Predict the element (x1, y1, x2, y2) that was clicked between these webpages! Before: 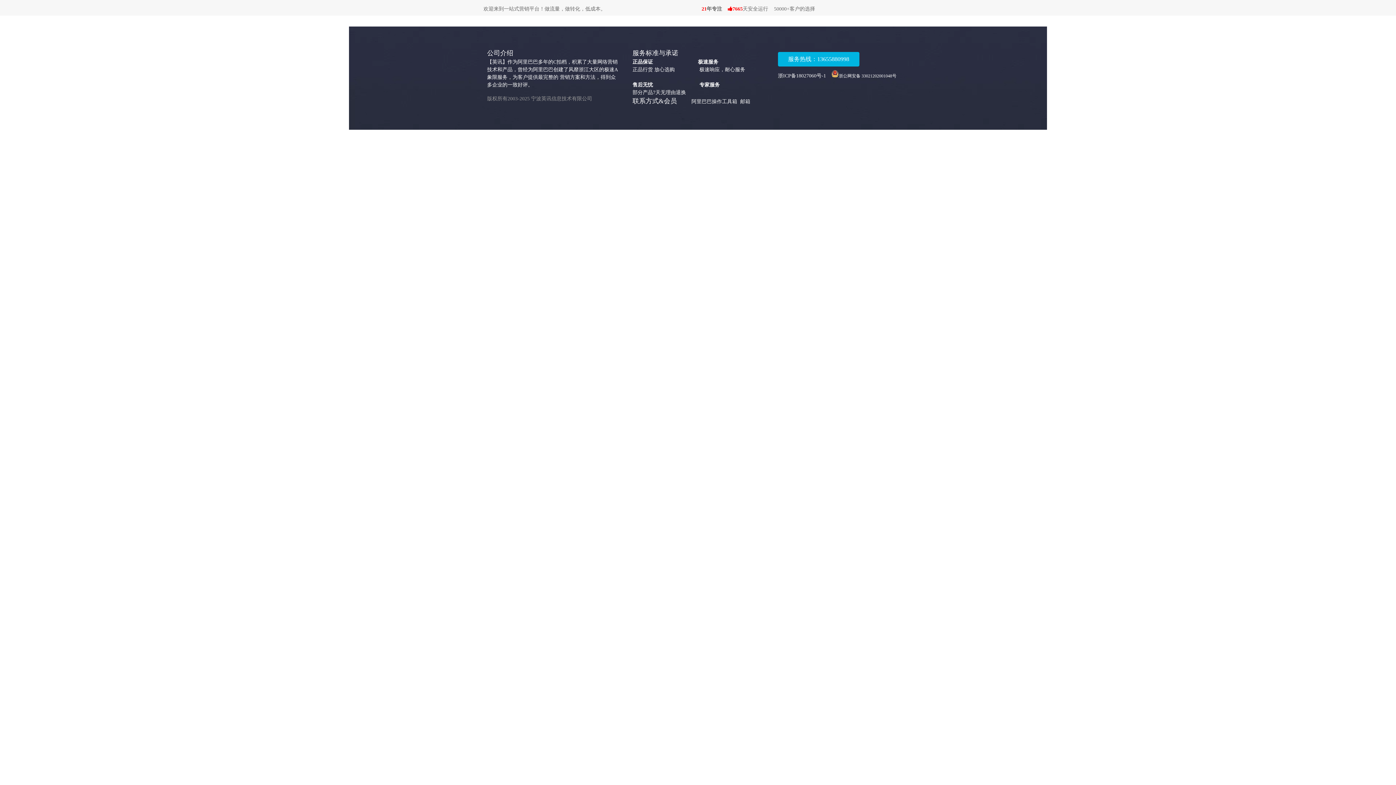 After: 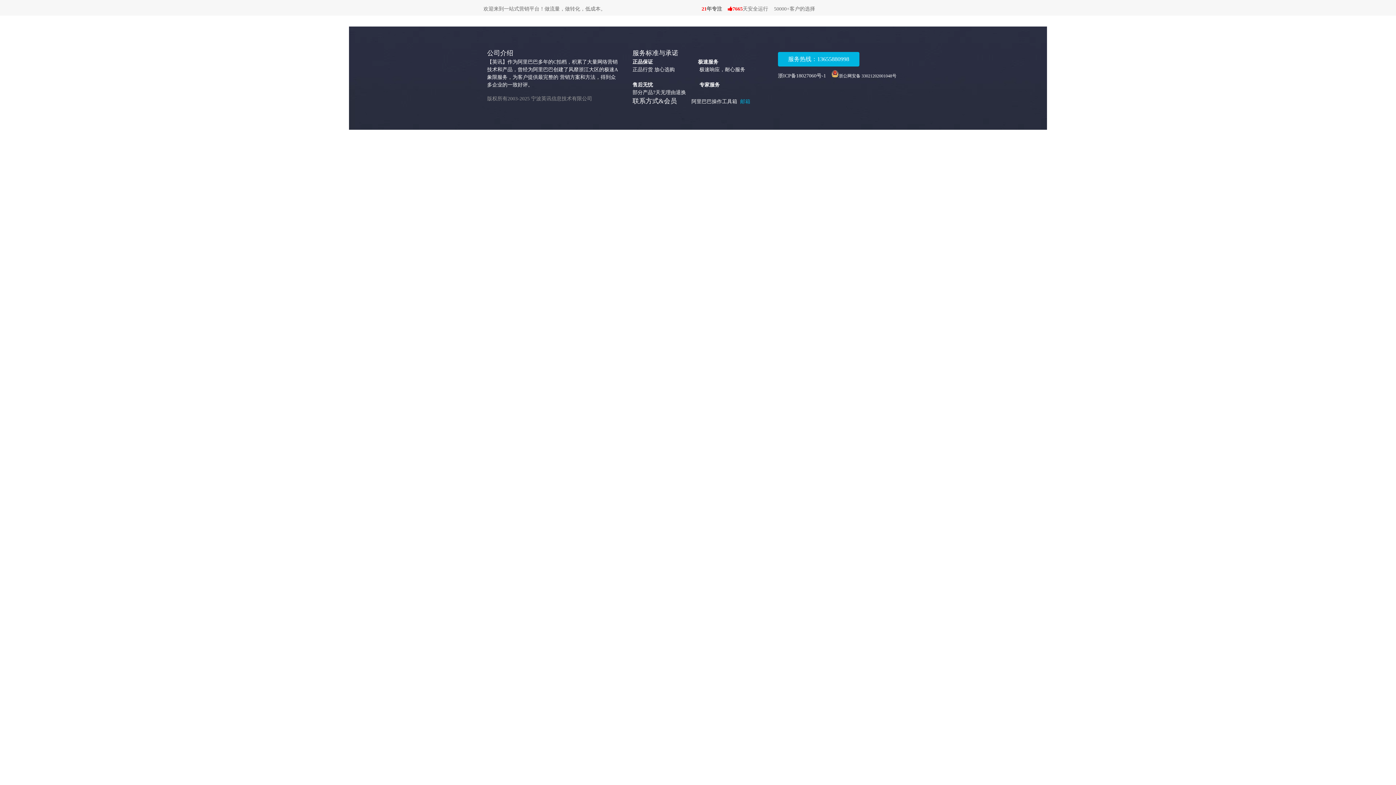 Action: label: 邮箱 bbox: (740, 98, 750, 104)